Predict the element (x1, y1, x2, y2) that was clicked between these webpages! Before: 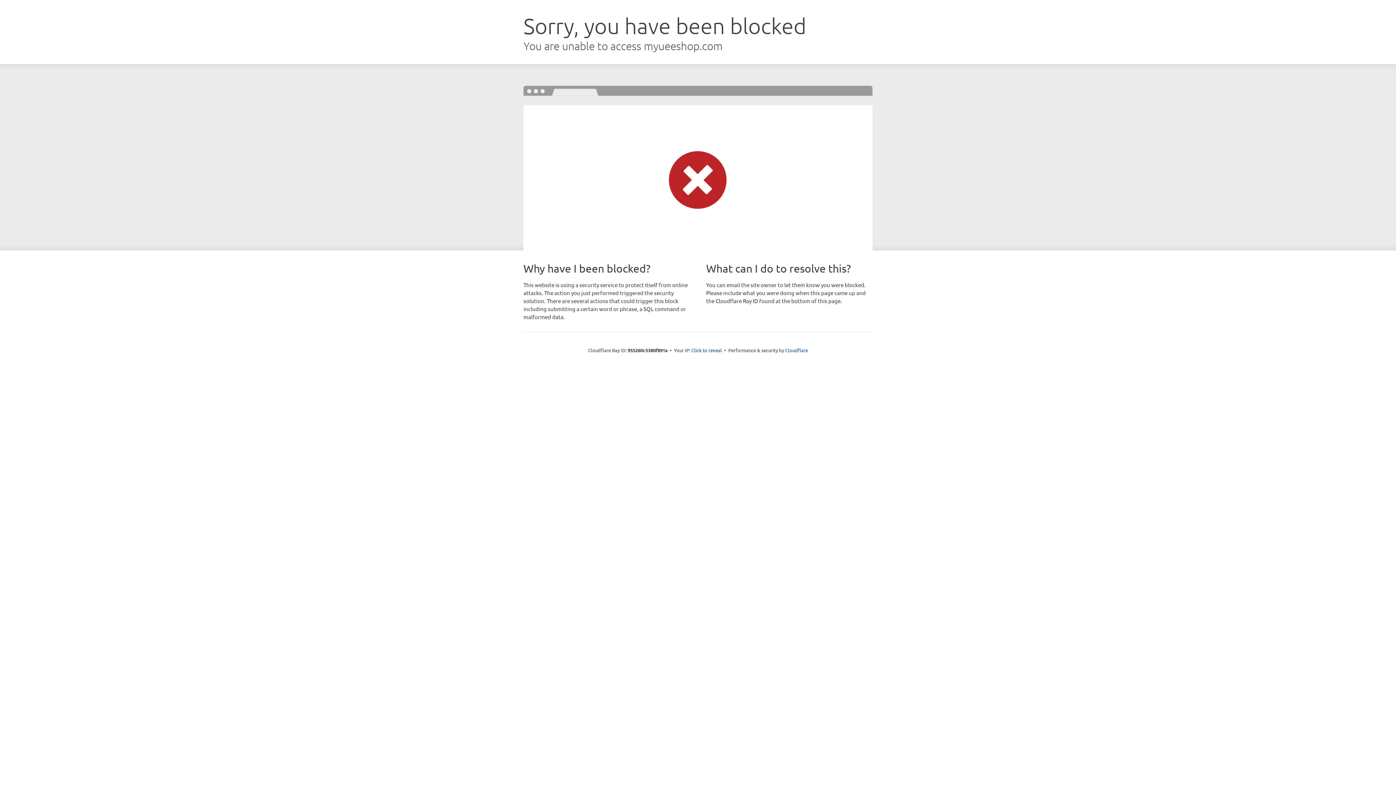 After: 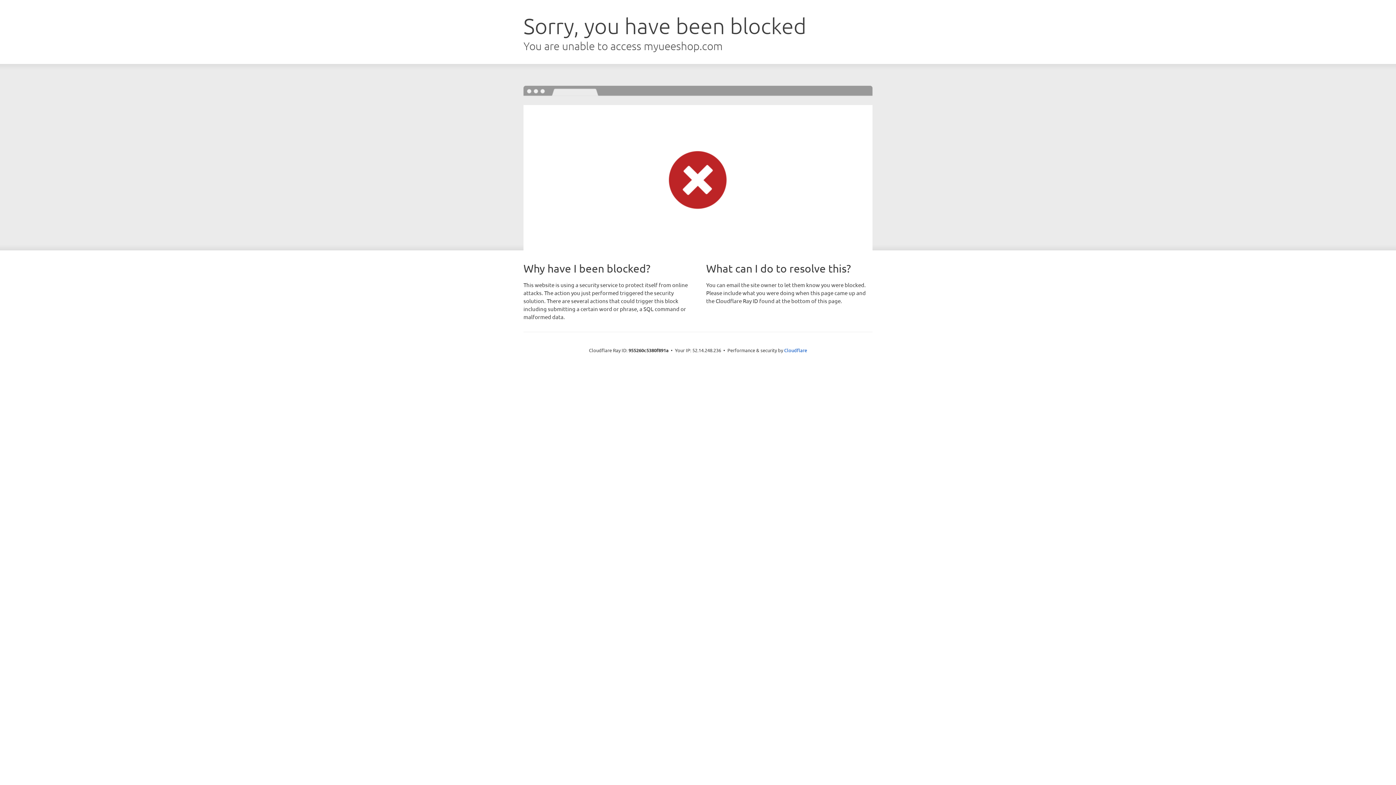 Action: bbox: (691, 346, 722, 353) label: Click to reveal